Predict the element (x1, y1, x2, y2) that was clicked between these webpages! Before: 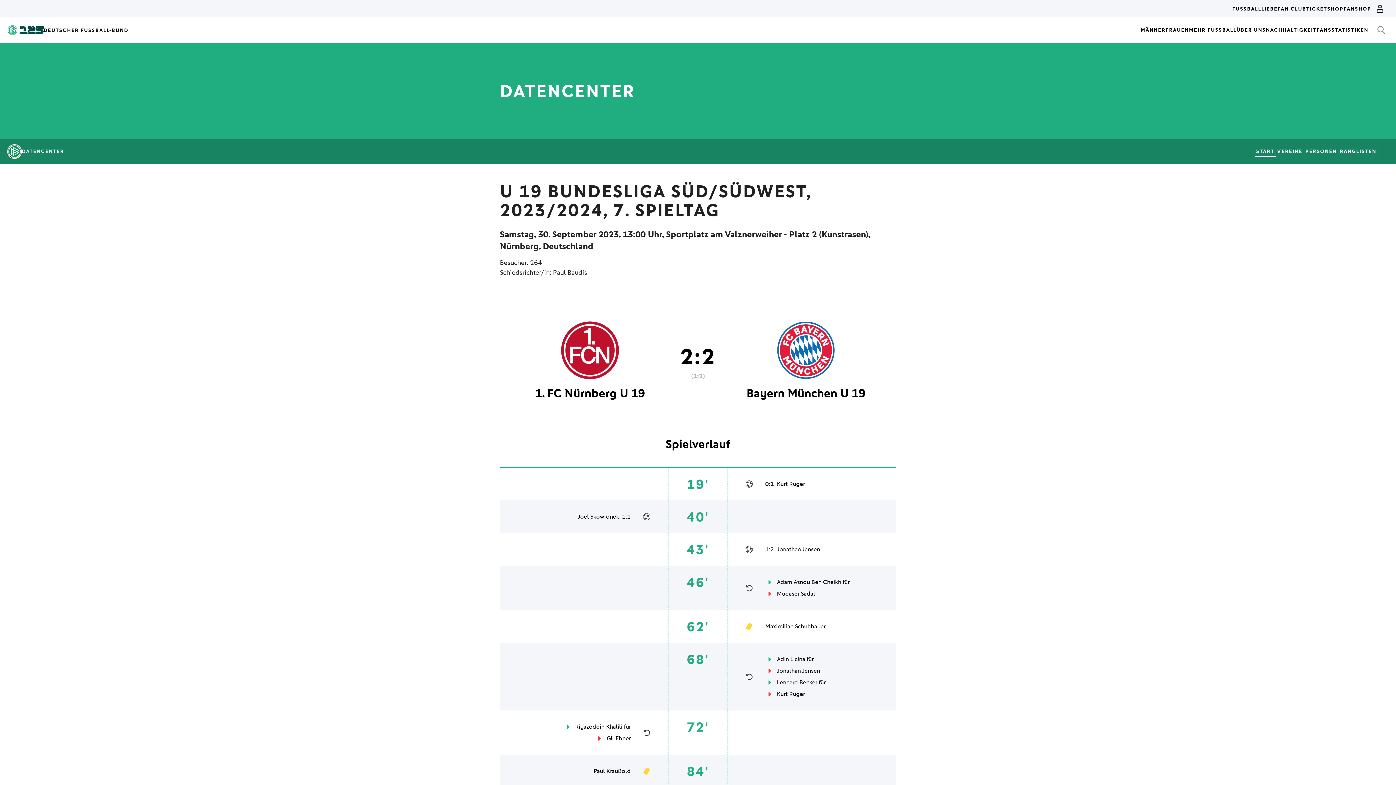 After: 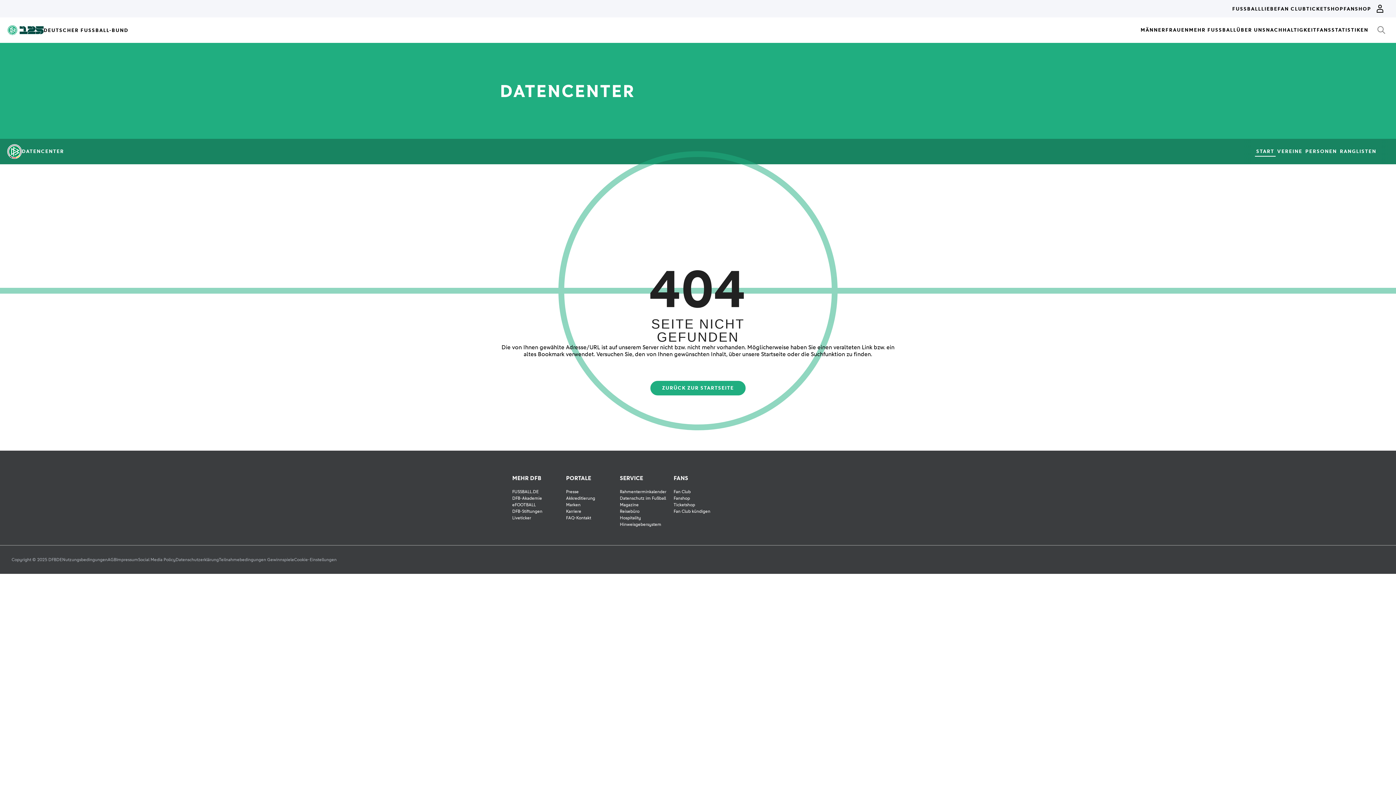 Action: bbox: (553, 268, 587, 276) label: Paul Baudis